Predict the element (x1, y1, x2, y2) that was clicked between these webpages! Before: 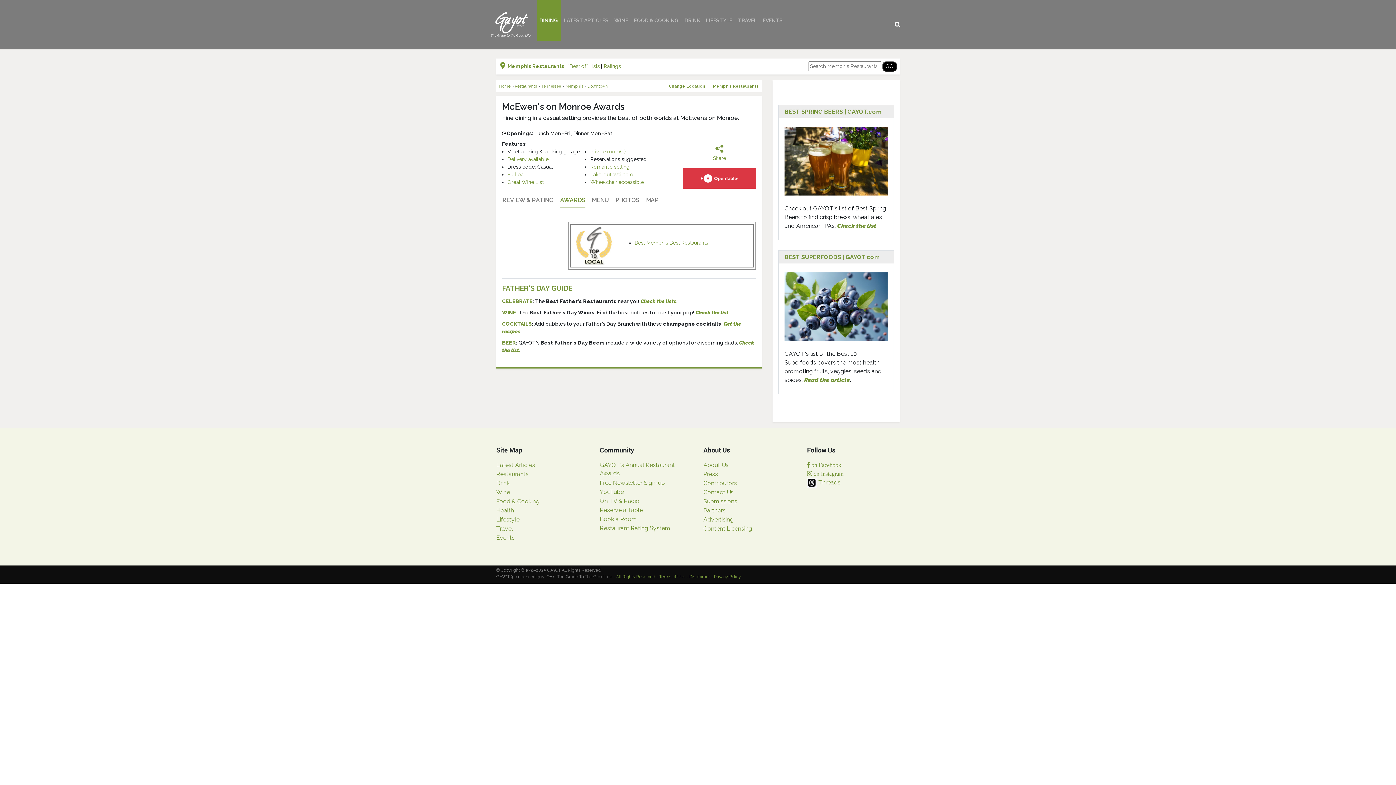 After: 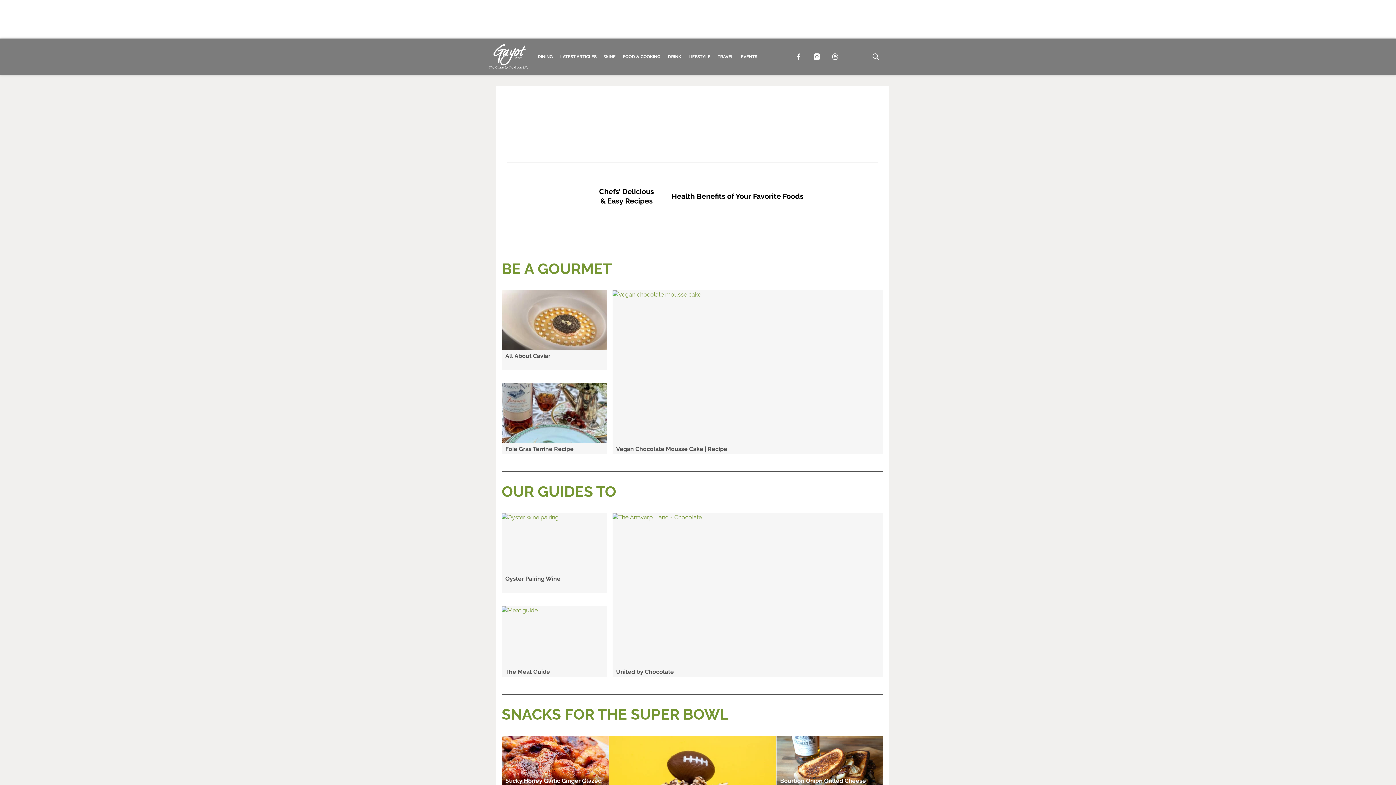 Action: bbox: (631, 0, 681, 40) label: FOOD & COOKING